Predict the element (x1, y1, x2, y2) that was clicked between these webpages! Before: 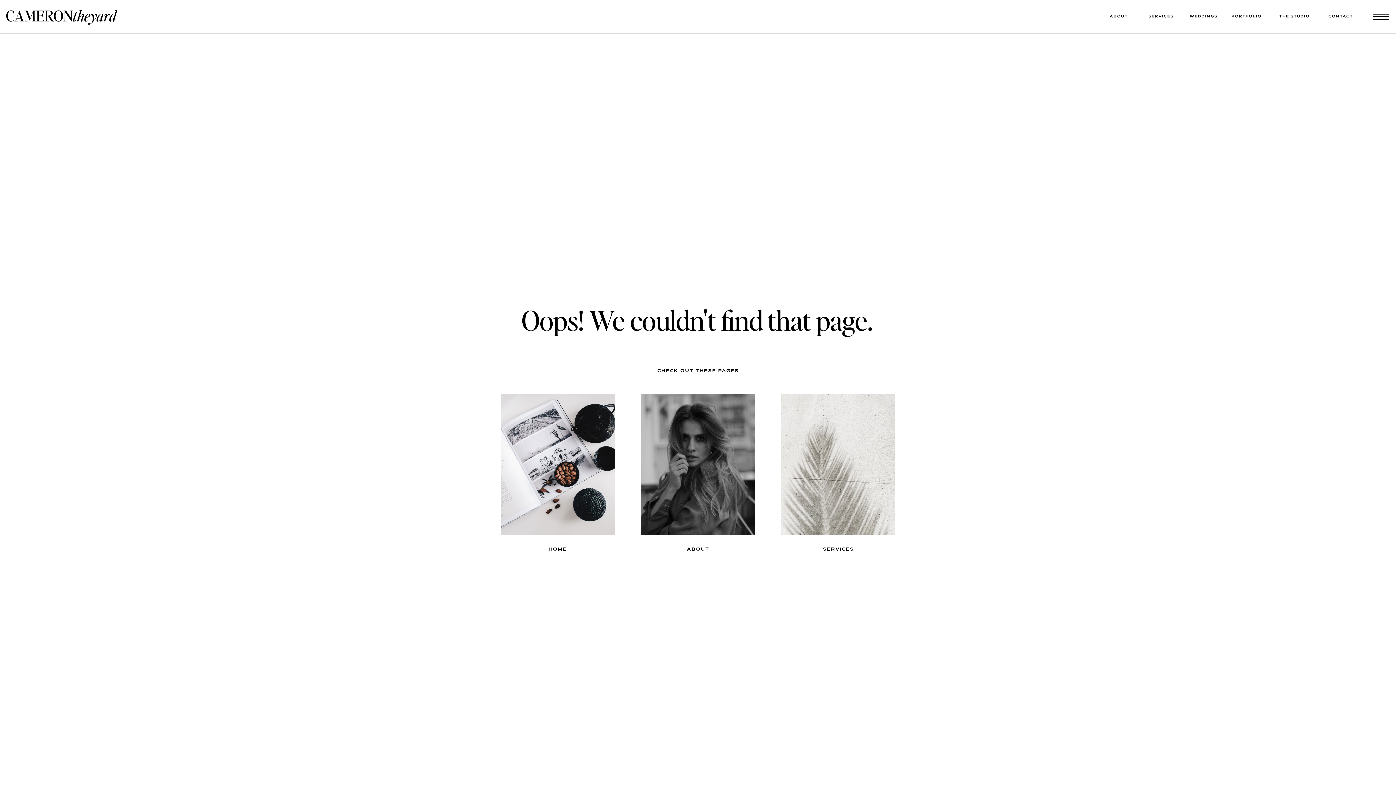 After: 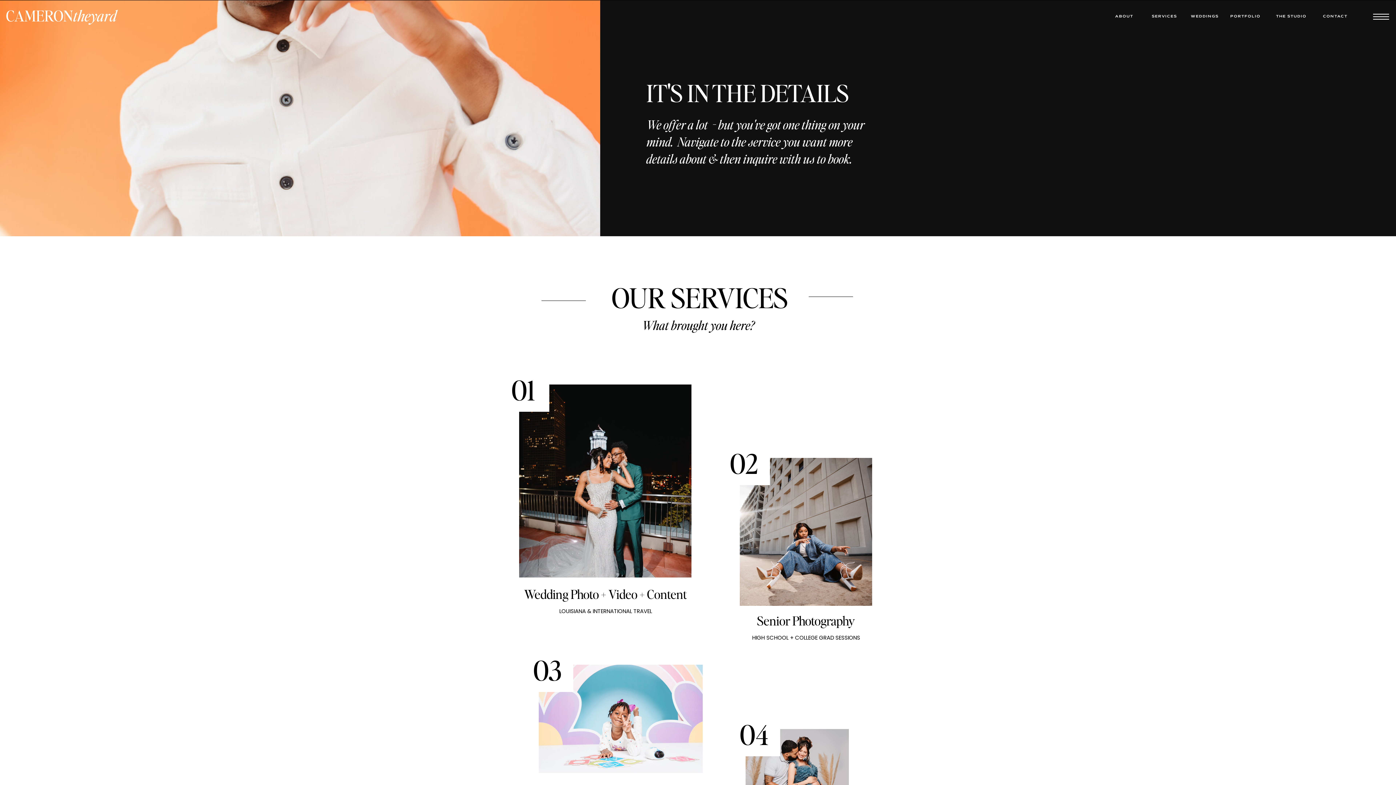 Action: label: SERVICES bbox: (1142, 12, 1180, 21)